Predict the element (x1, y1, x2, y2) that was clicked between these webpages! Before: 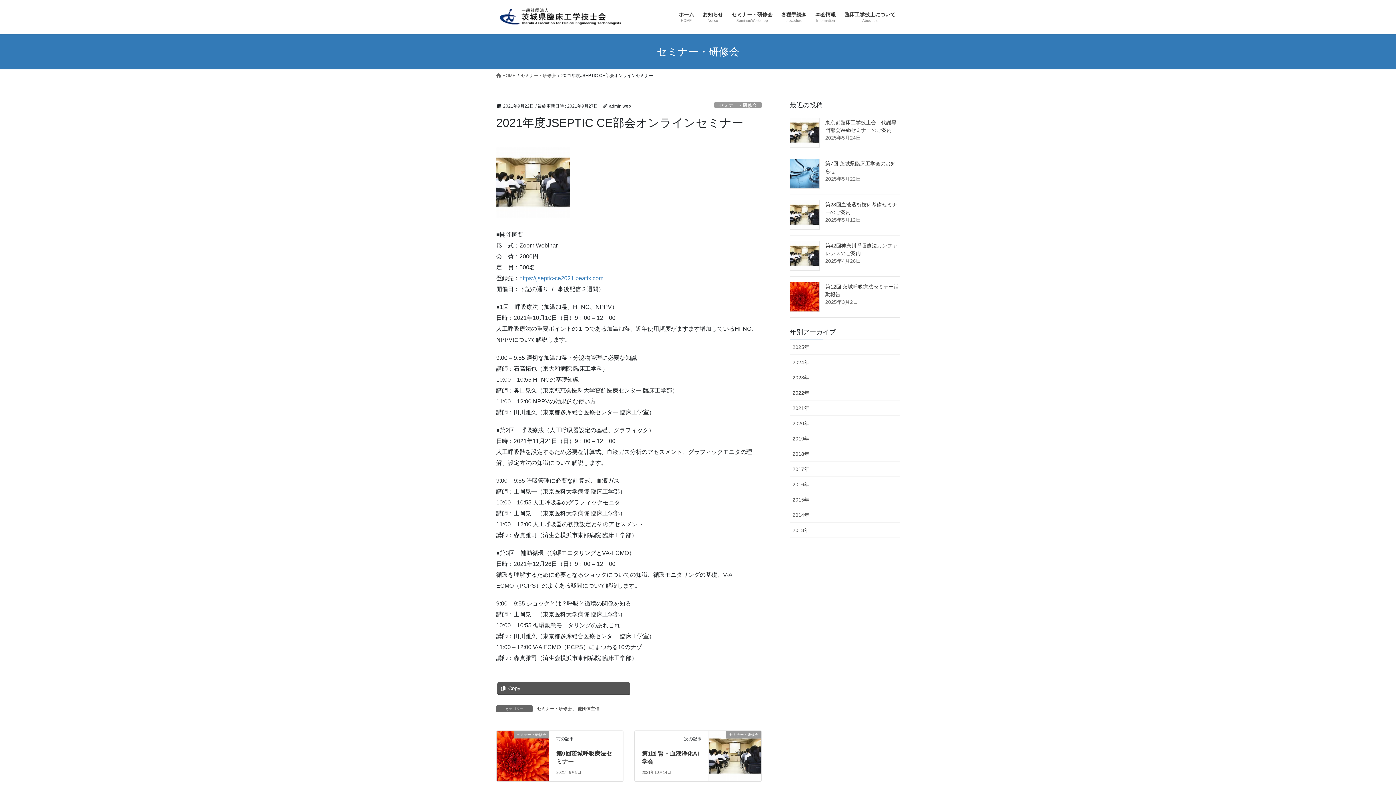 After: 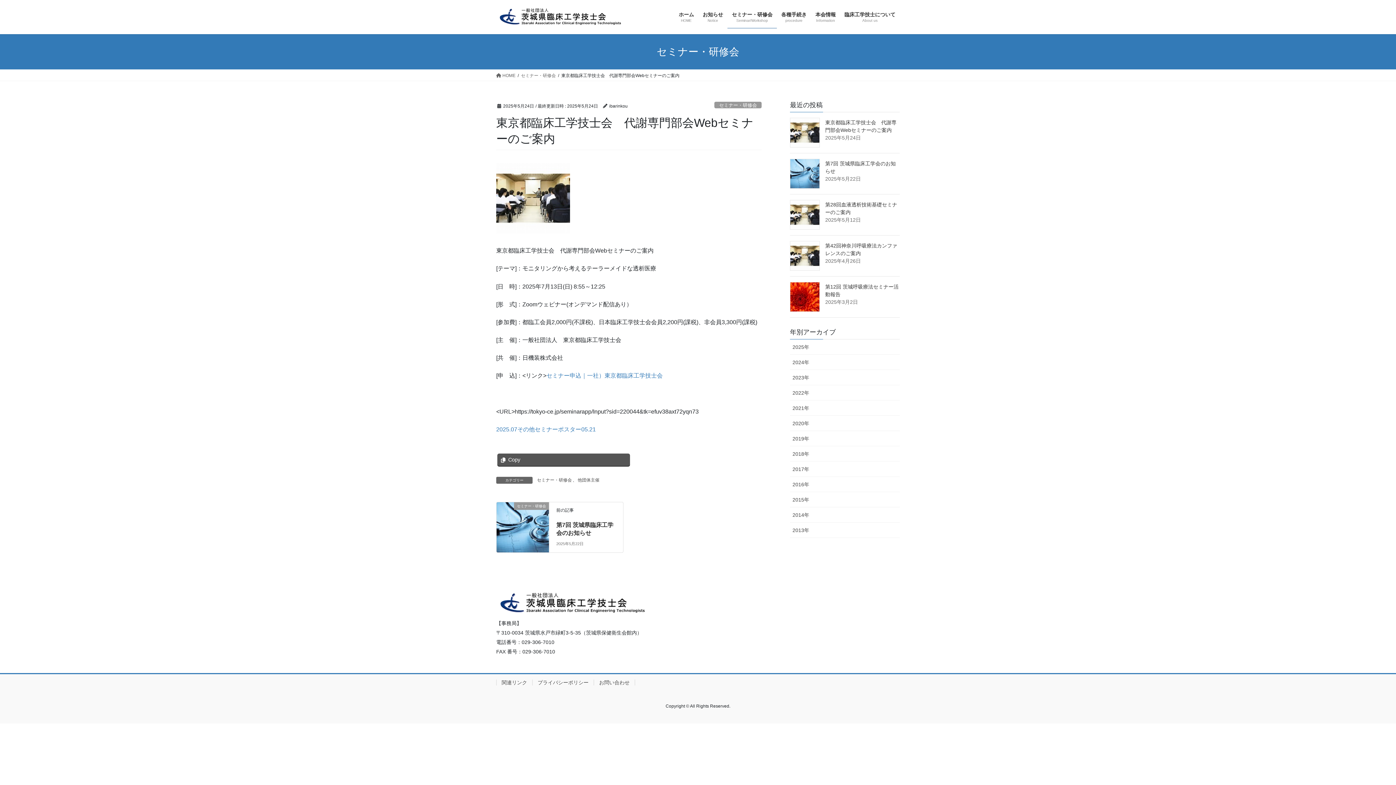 Action: bbox: (790, 117, 820, 147)